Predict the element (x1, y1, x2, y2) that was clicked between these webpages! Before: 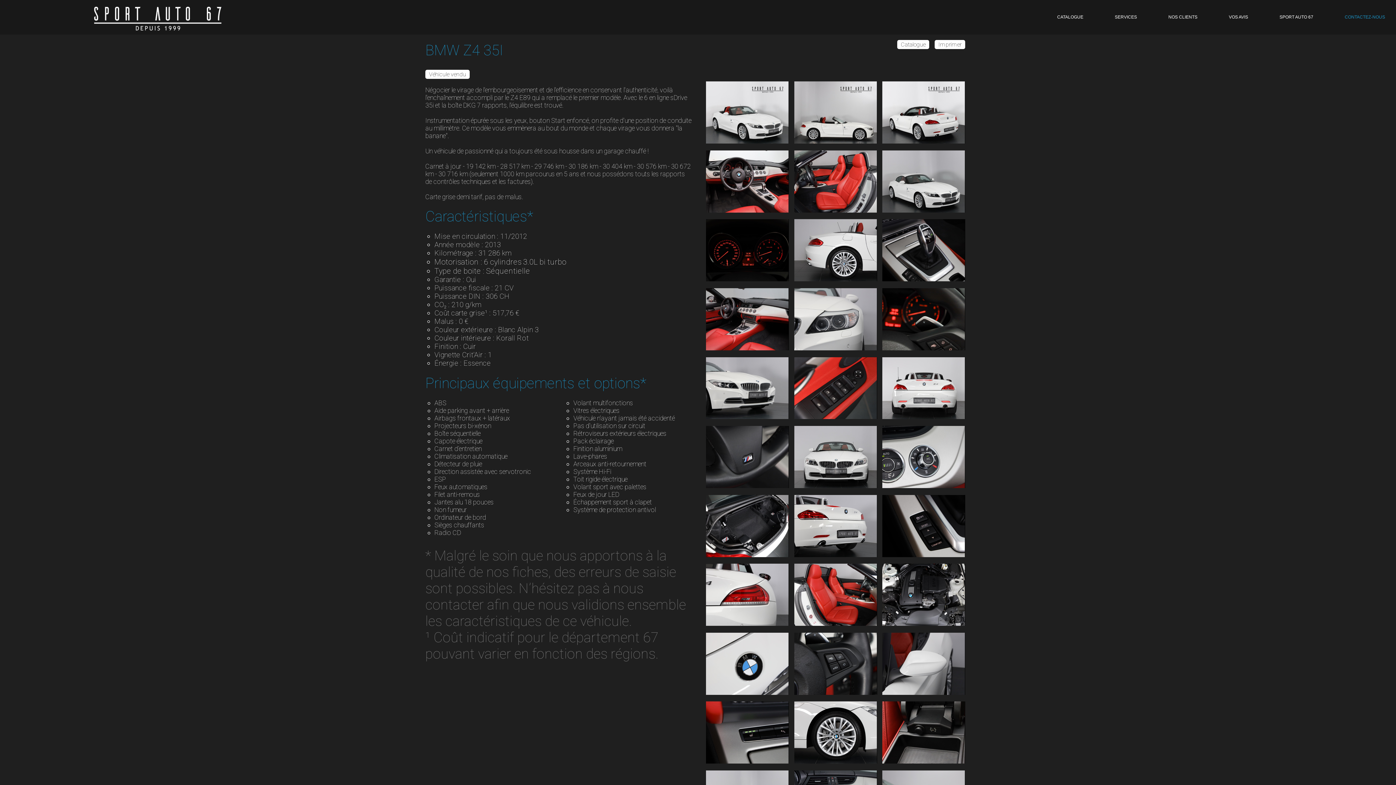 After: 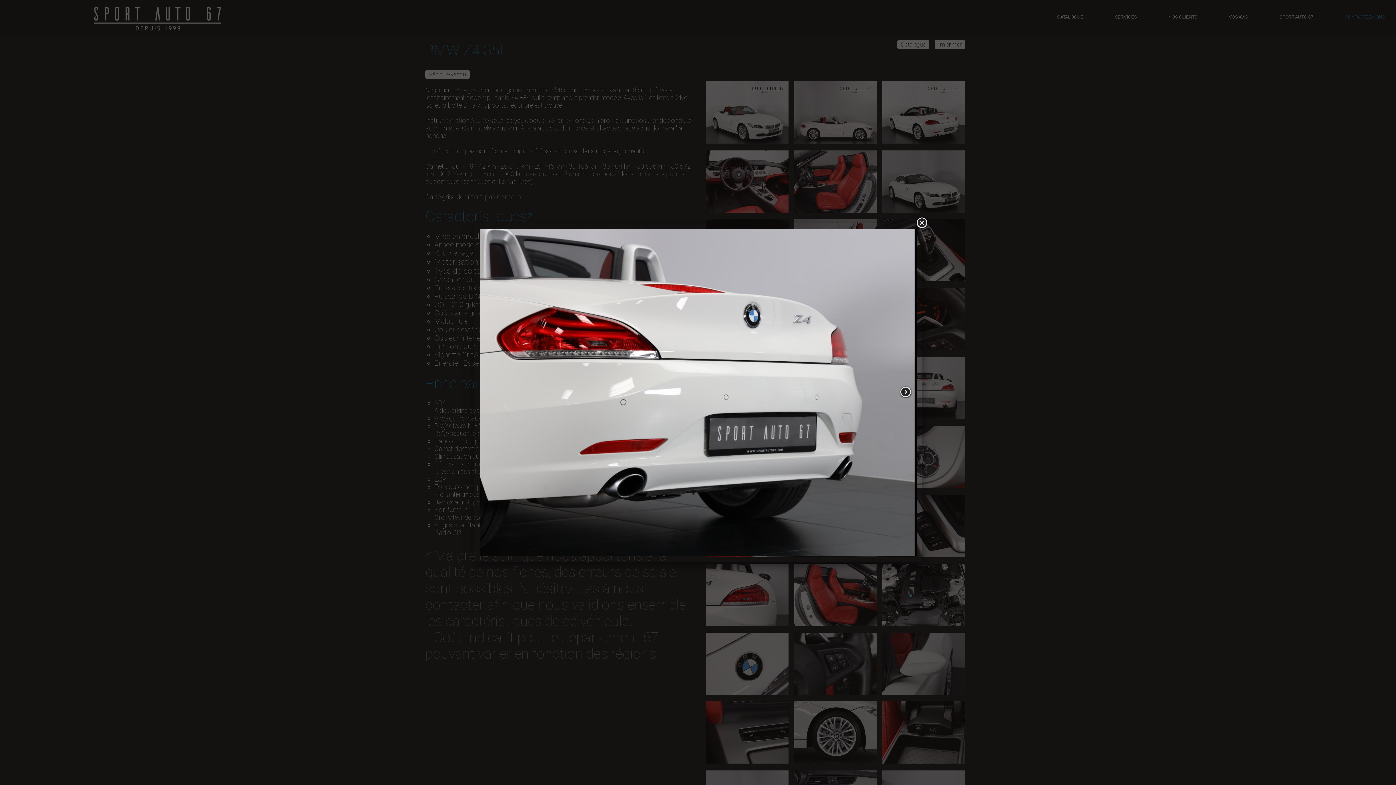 Action: bbox: (794, 551, 877, 558)